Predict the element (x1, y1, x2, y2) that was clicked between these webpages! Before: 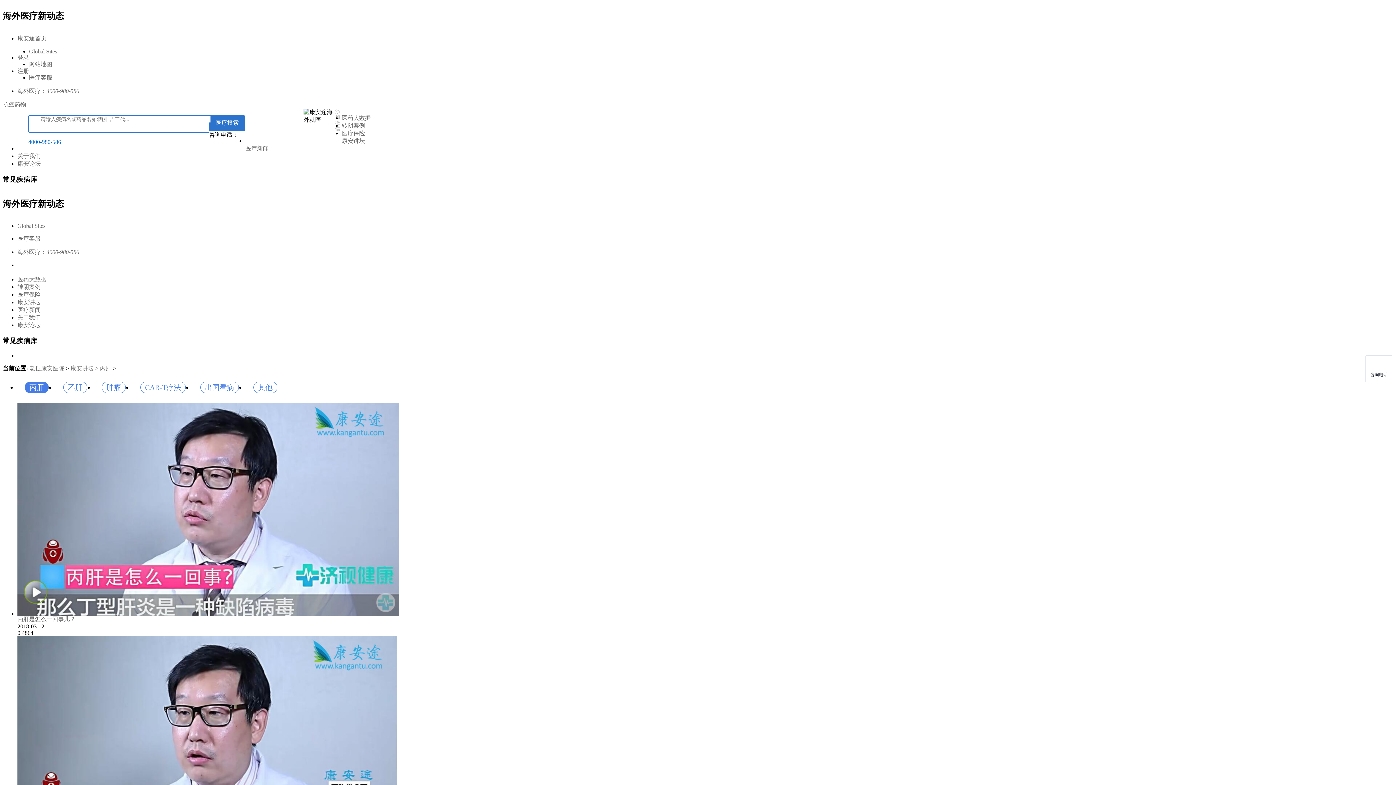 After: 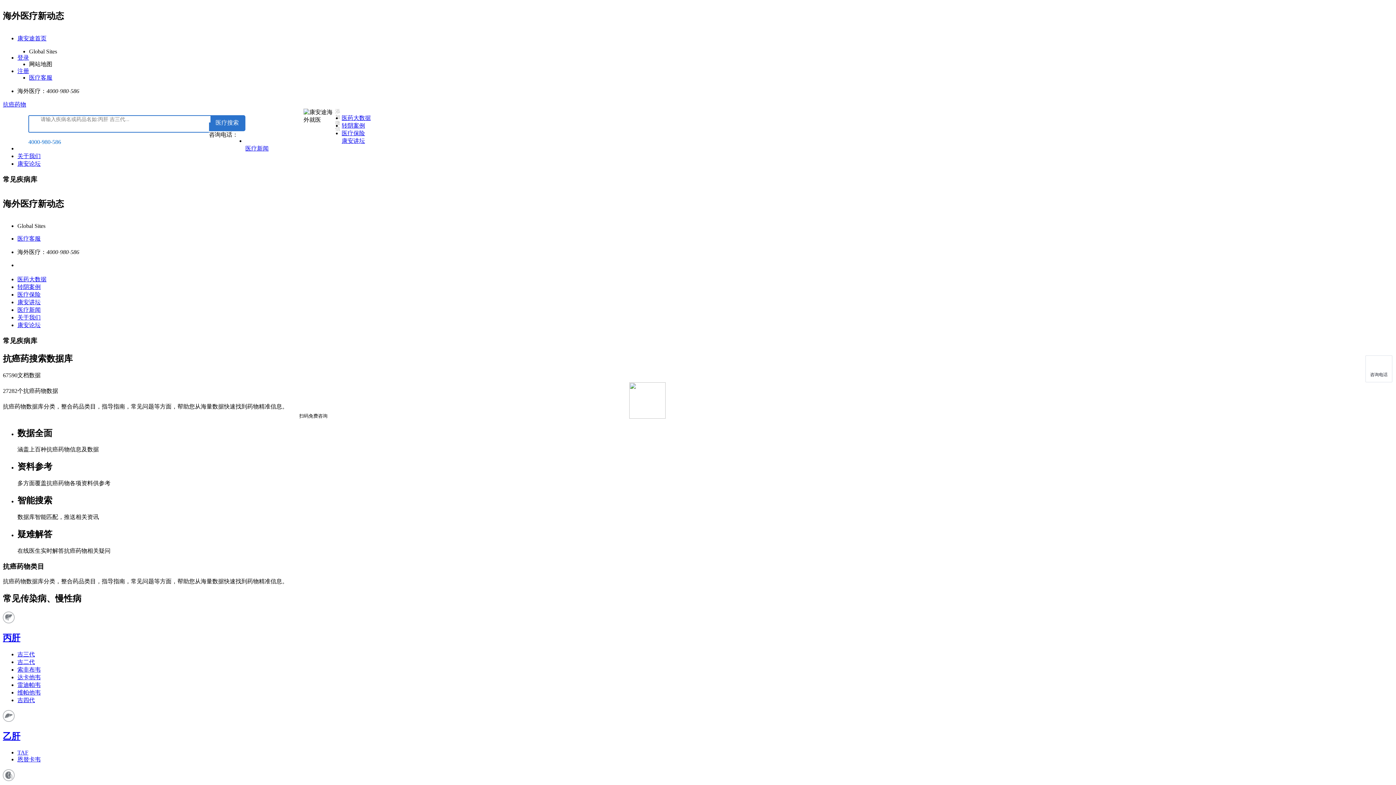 Action: label: 医药大数据 bbox: (341, 114, 370, 121)